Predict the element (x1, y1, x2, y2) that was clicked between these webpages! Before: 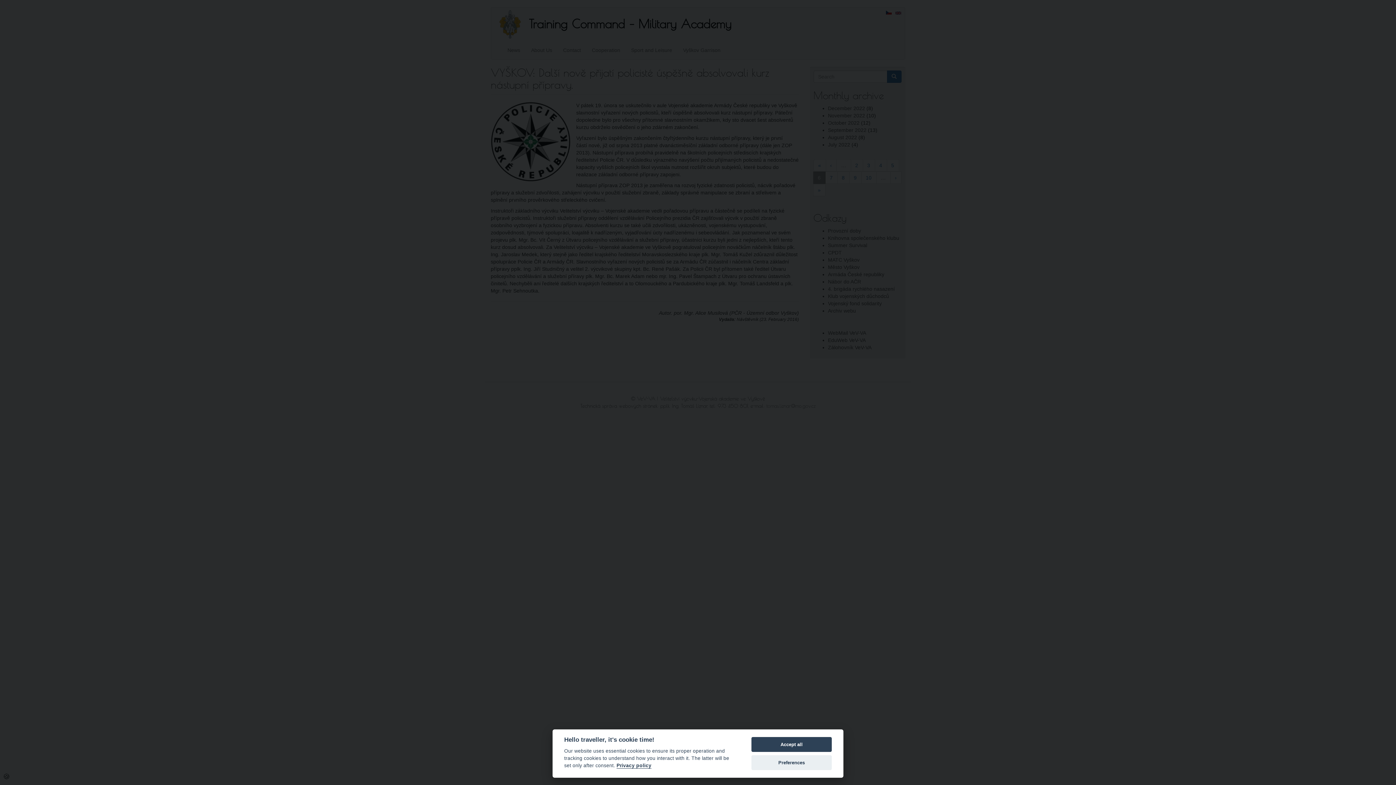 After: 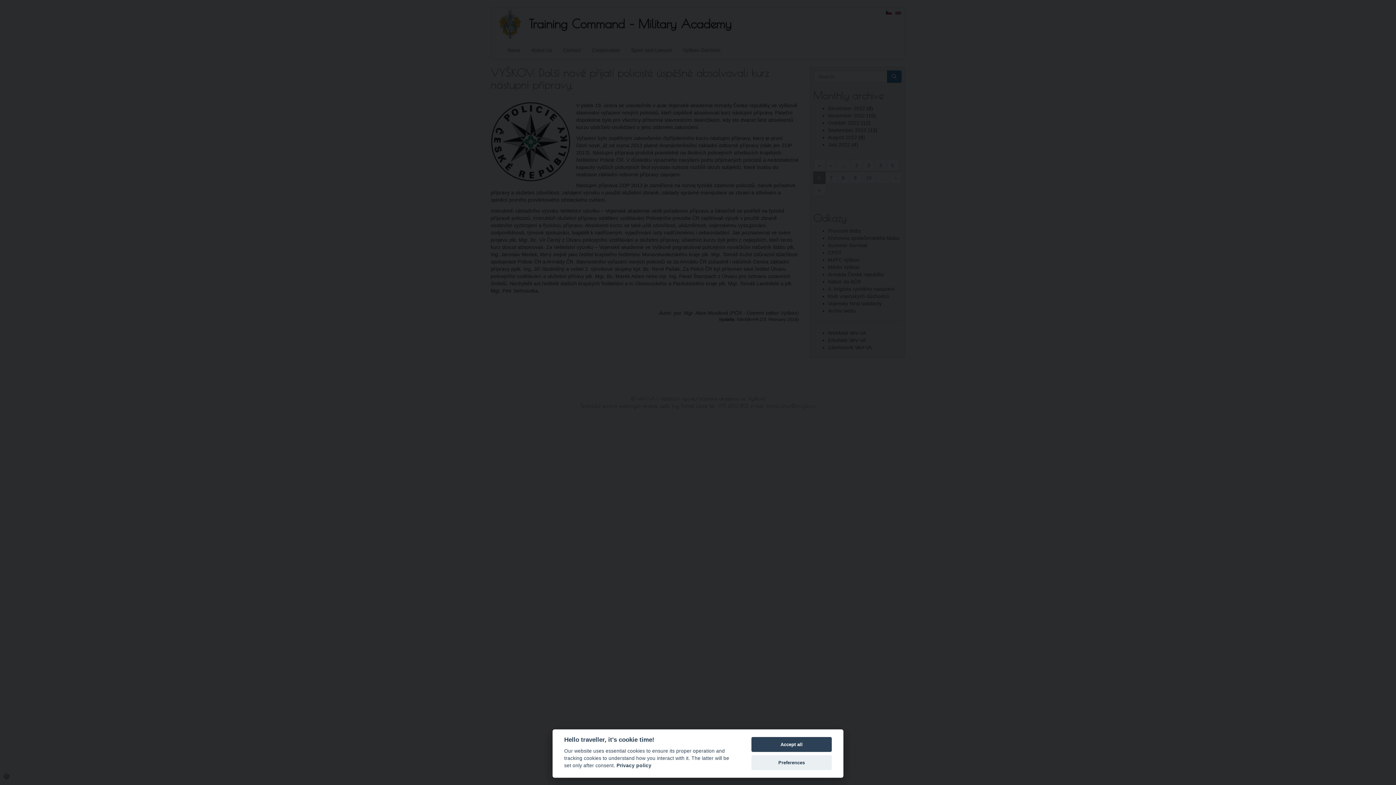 Action: bbox: (616, 763, 651, 769) label: Privacy policy